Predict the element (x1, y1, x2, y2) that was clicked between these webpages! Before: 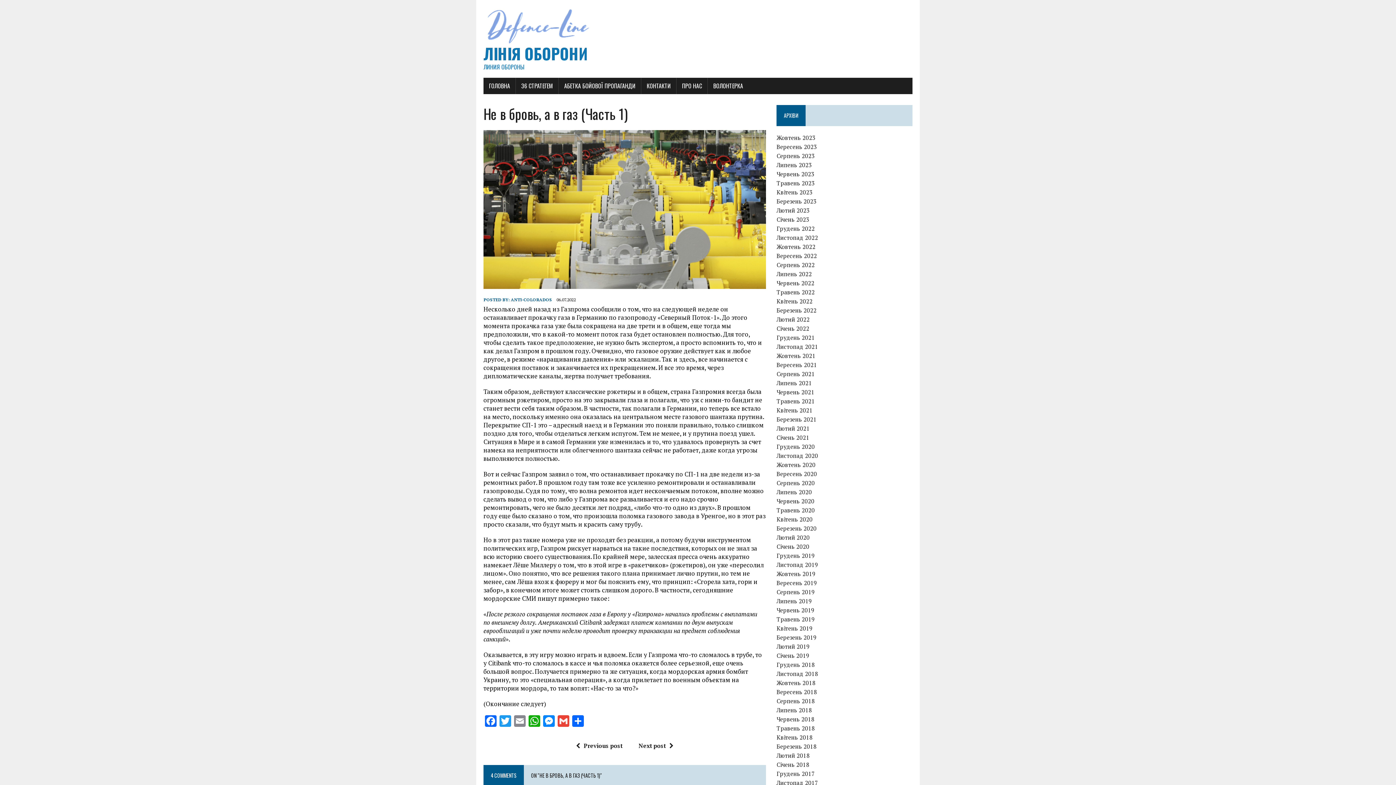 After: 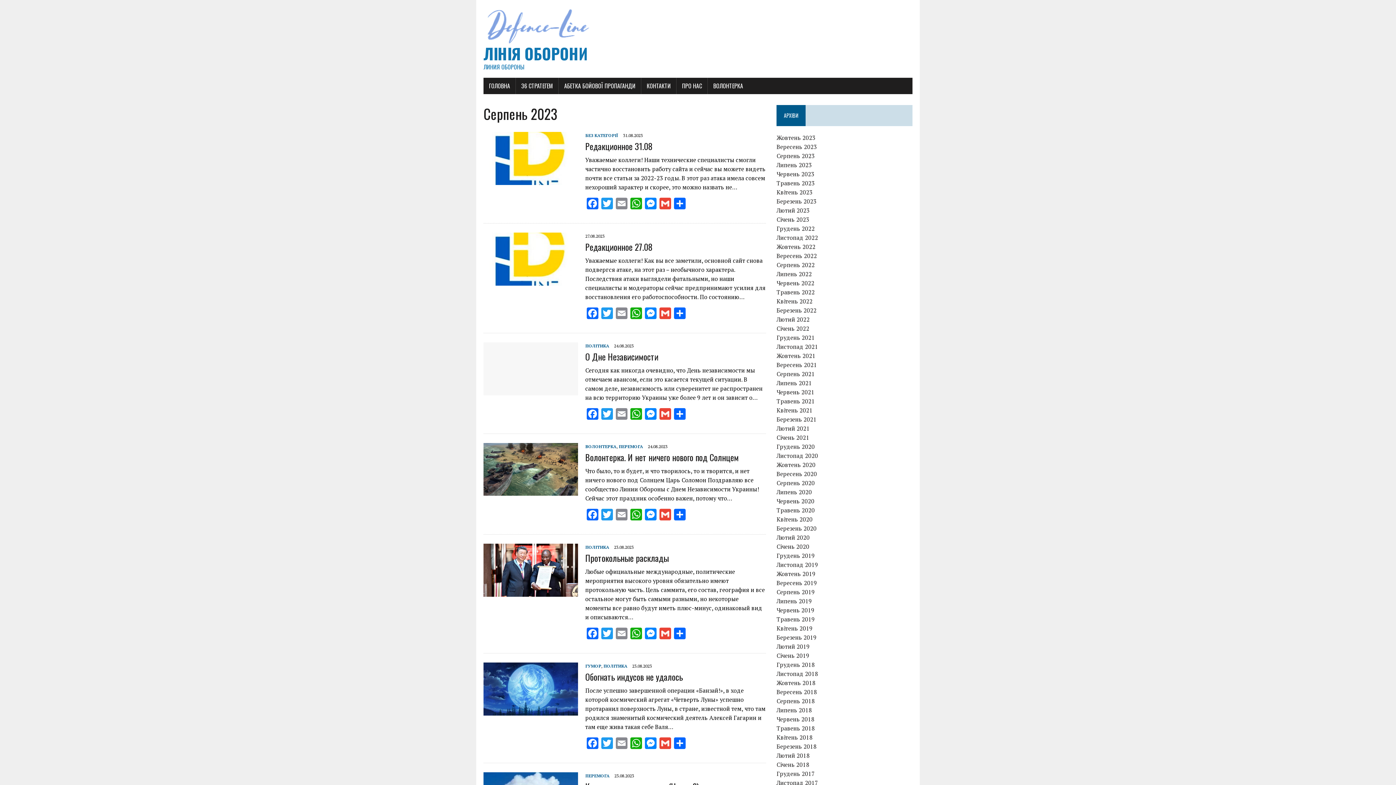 Action: bbox: (776, 152, 815, 160) label: Серпень 2023